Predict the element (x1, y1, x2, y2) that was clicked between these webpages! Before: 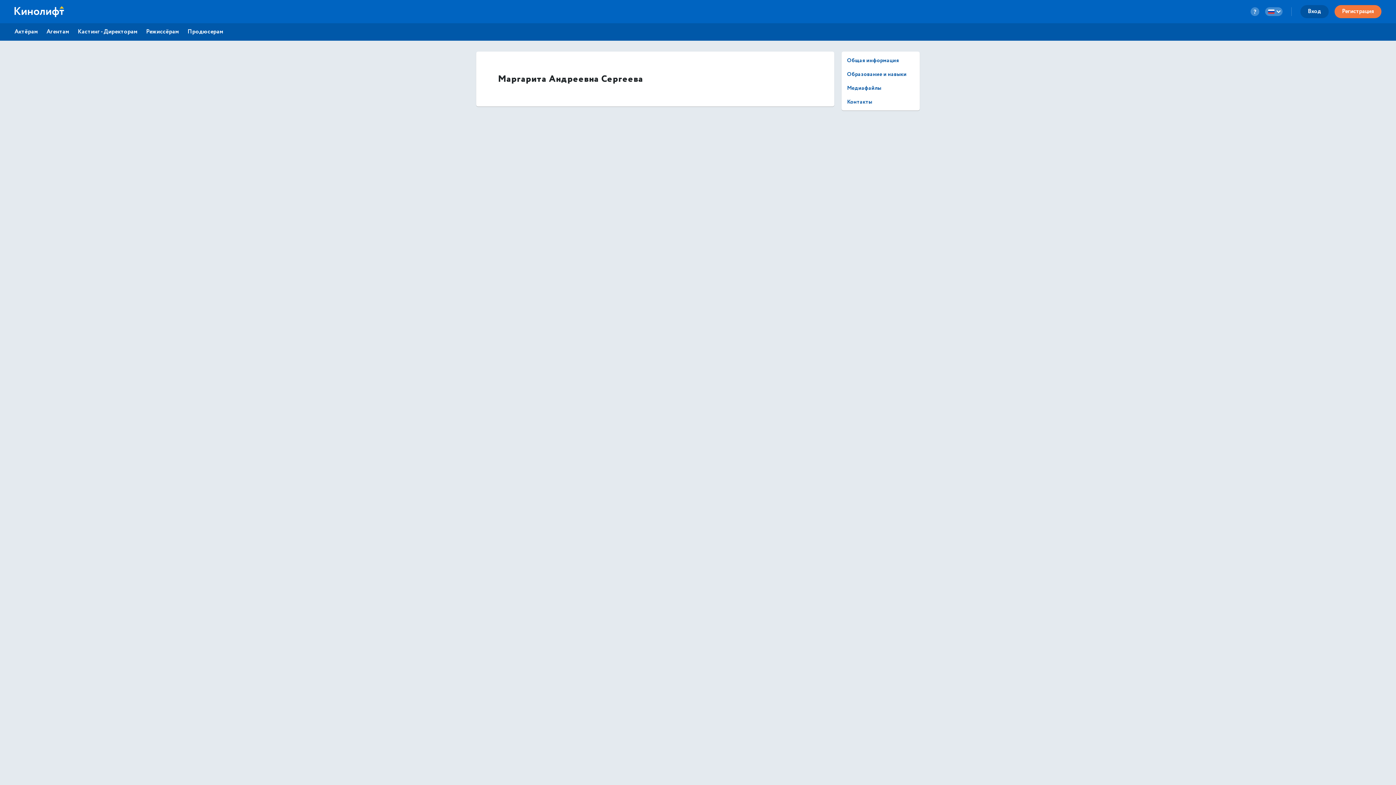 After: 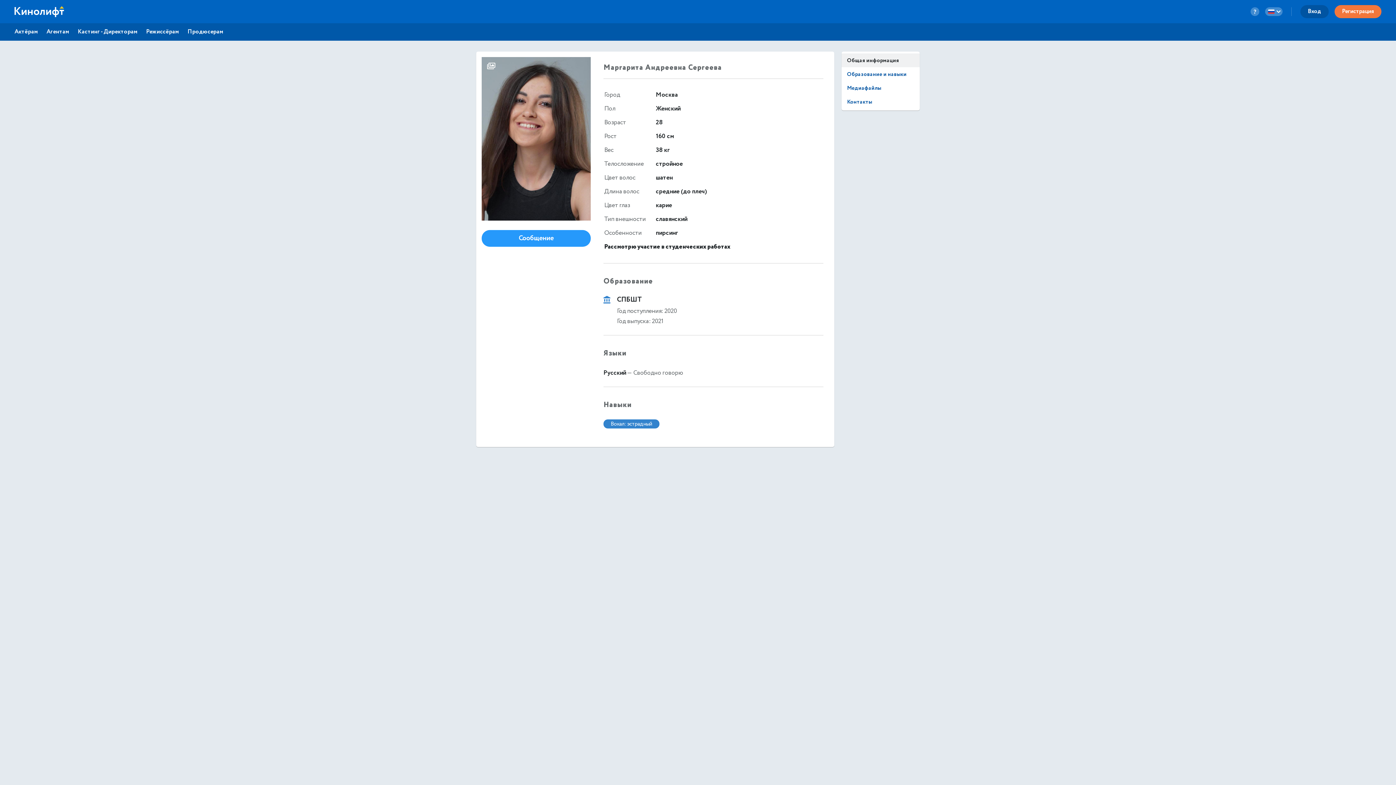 Action: bbox: (841, 53, 920, 67) label: Общая информация